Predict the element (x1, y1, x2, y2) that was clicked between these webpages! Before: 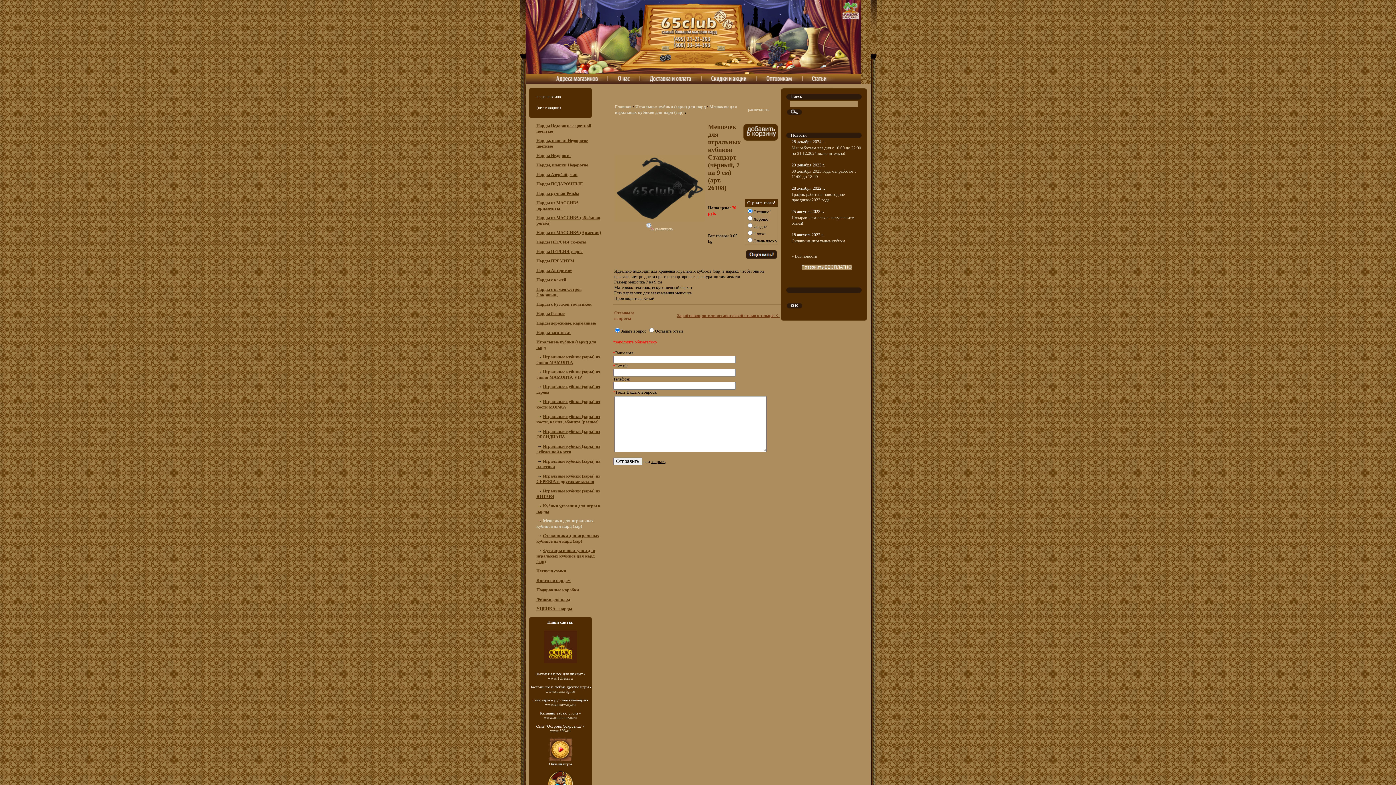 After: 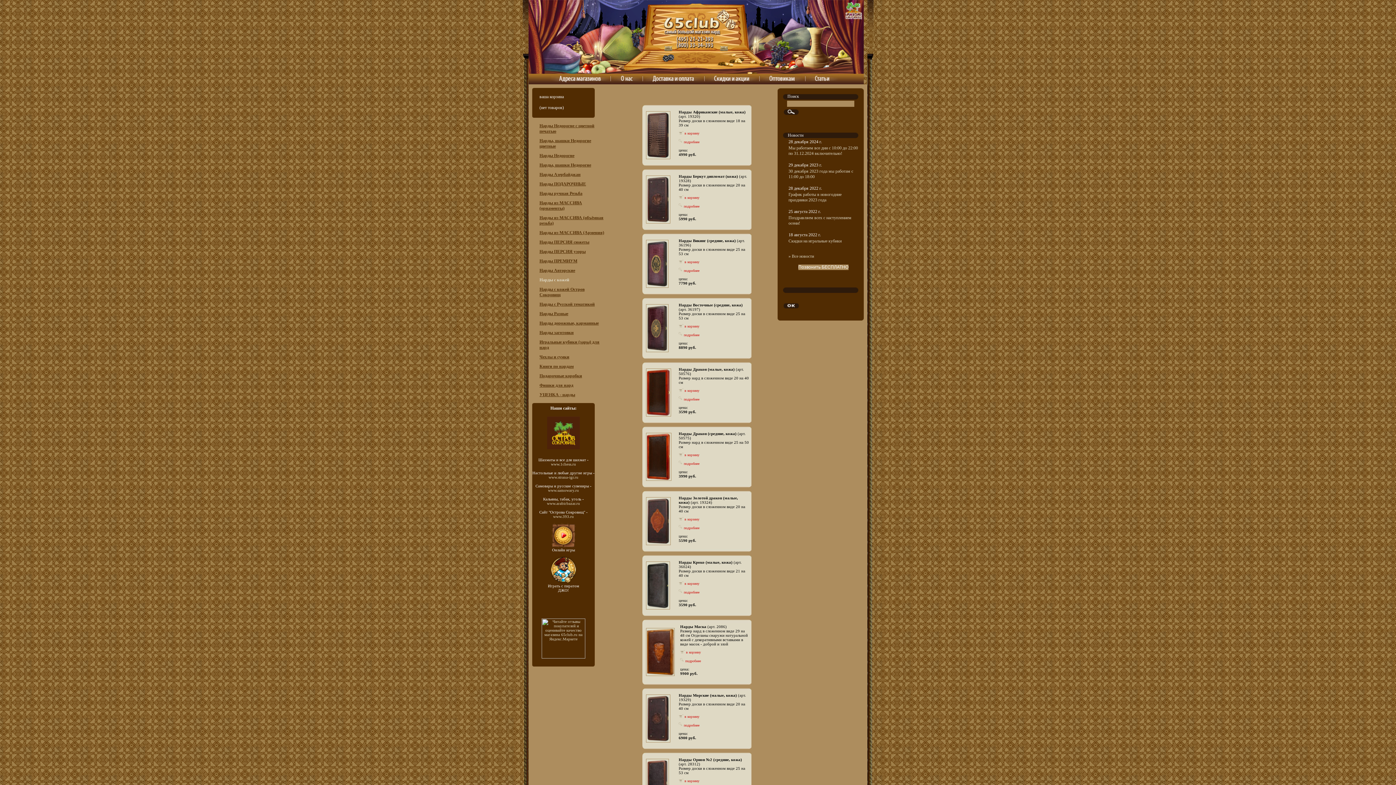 Action: bbox: (536, 277, 566, 282) label: Нарды с кожей